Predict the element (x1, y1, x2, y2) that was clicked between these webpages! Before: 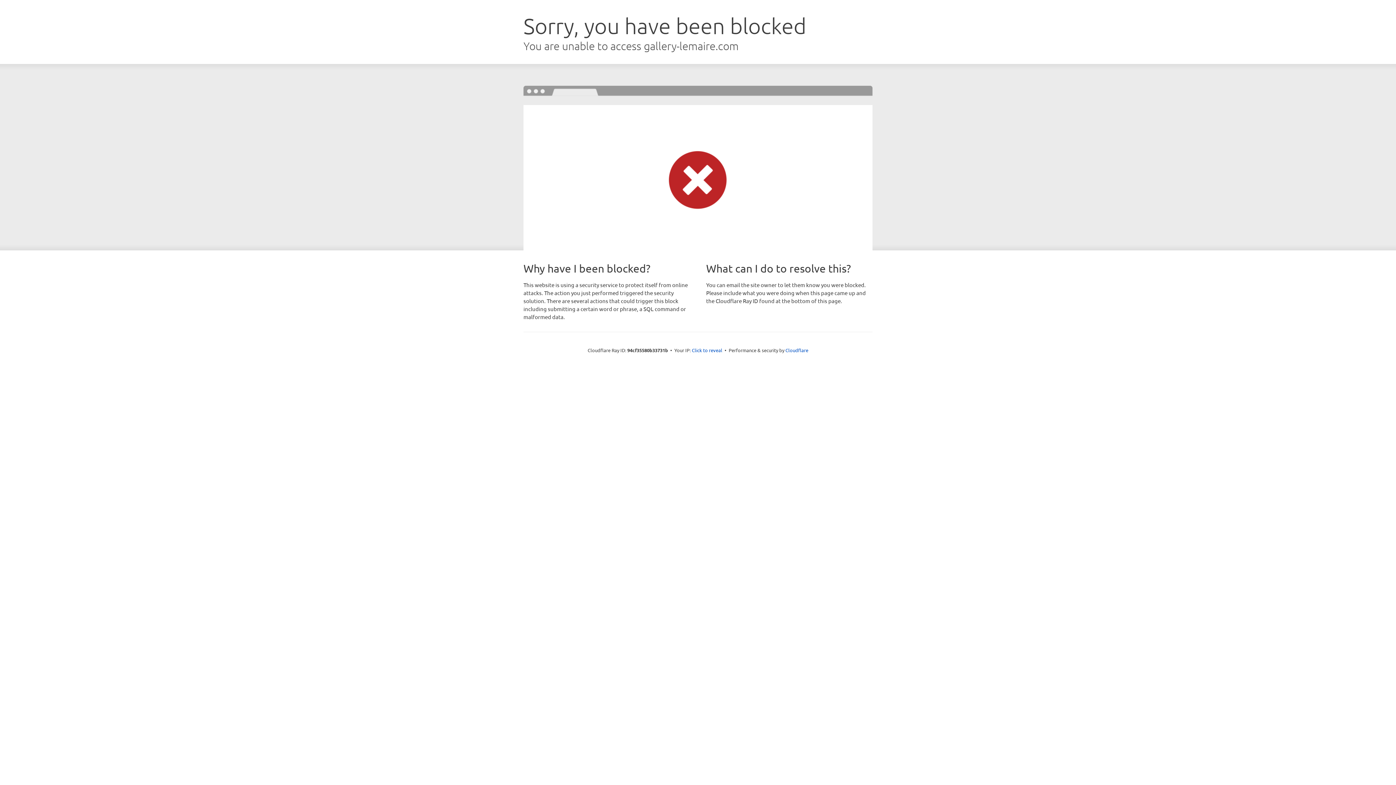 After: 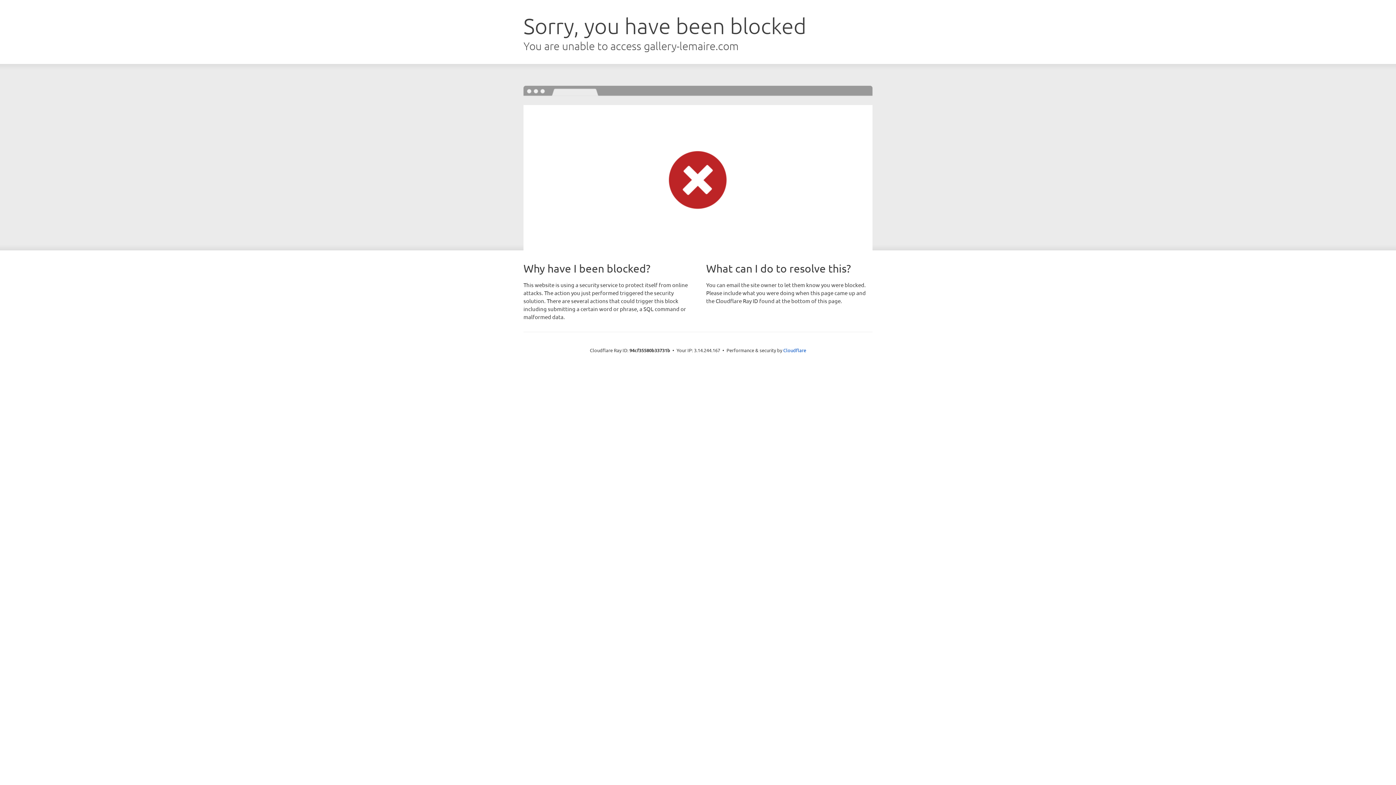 Action: bbox: (692, 346, 722, 353) label: Click to reveal